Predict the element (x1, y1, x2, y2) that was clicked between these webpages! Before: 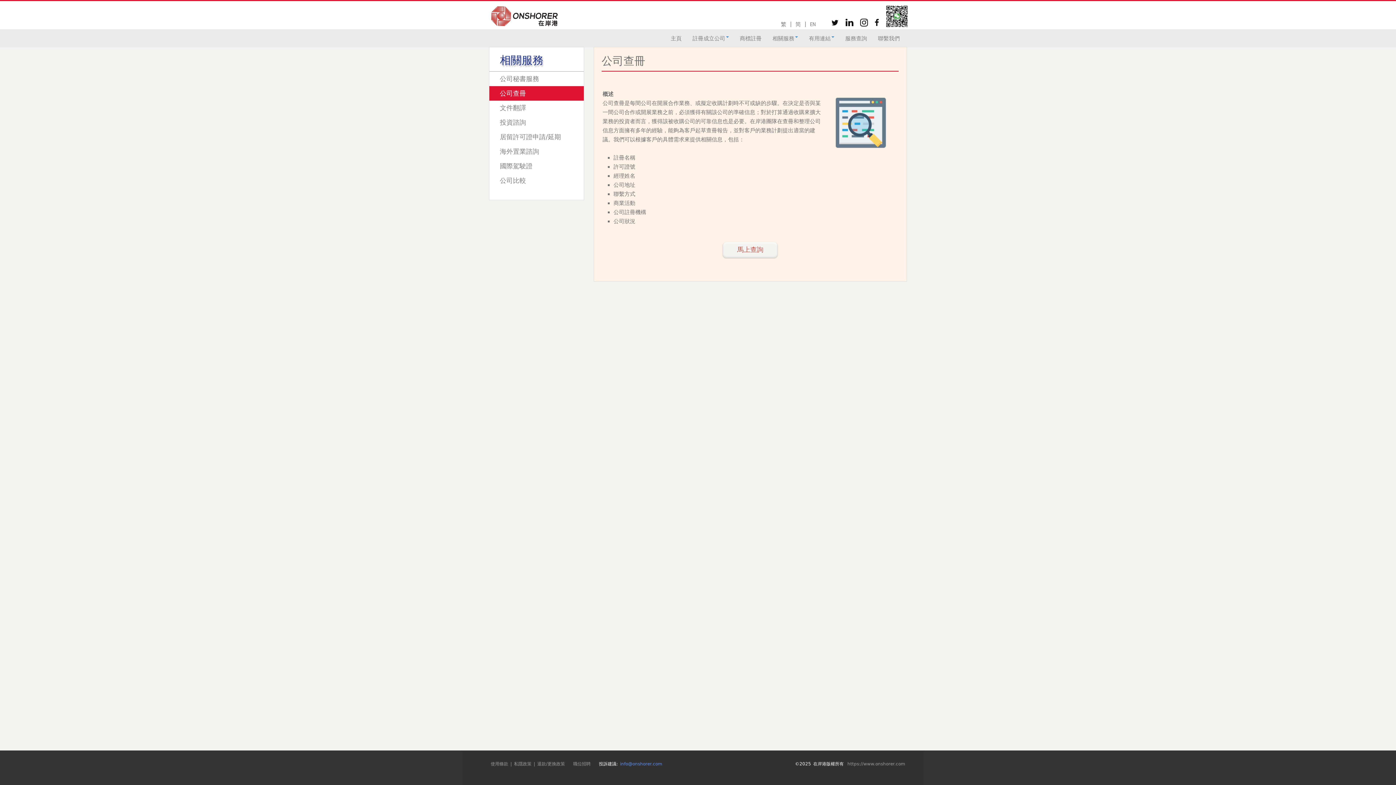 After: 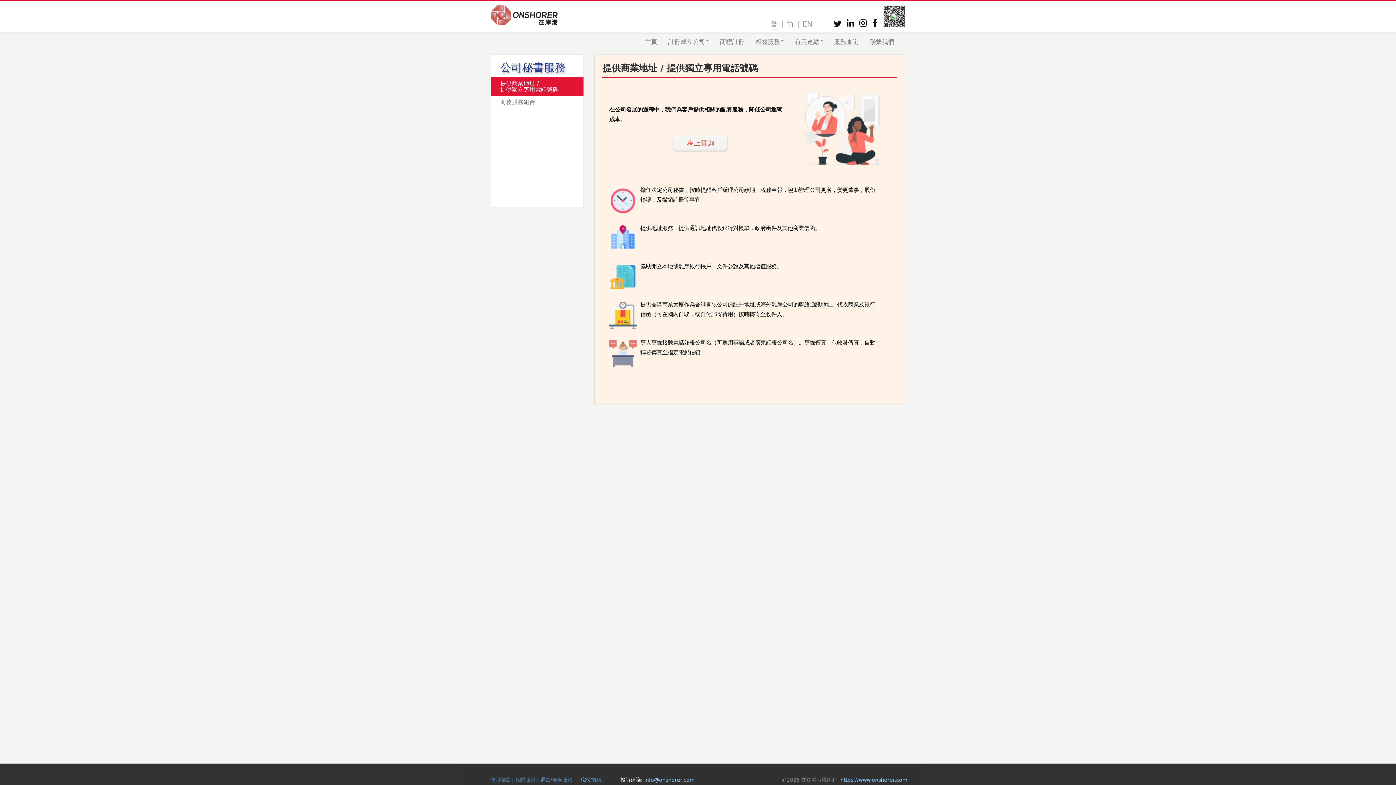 Action: bbox: (489, 71, 584, 86) label: 公司秘書服務